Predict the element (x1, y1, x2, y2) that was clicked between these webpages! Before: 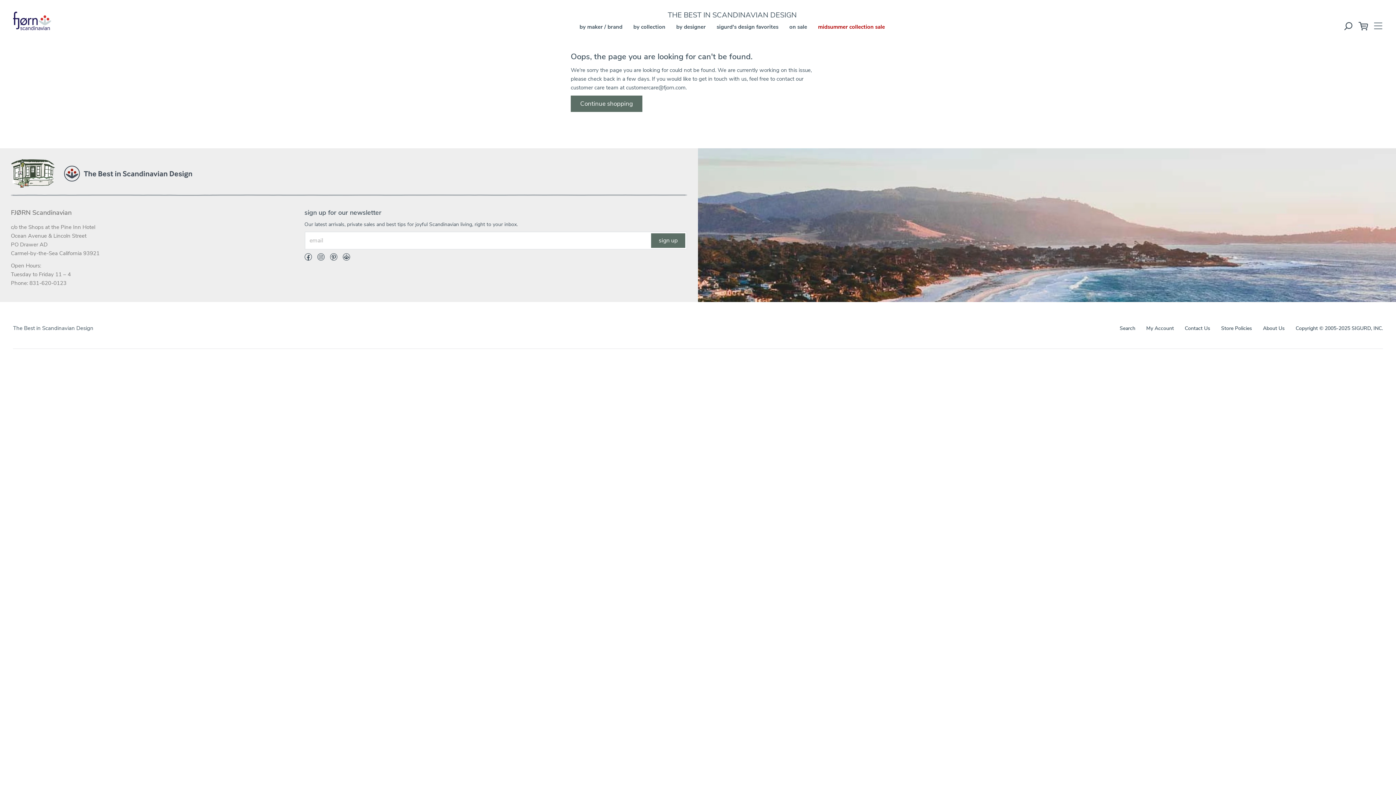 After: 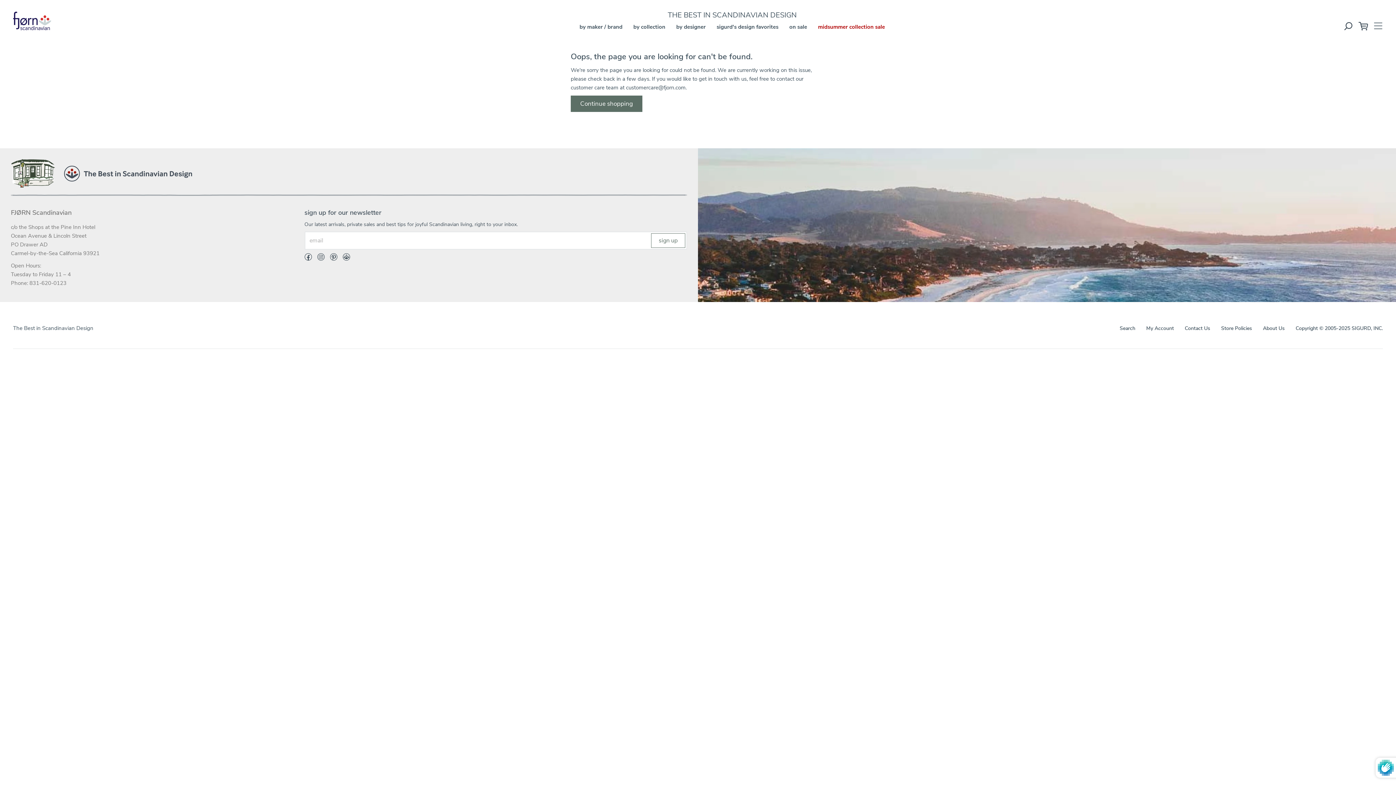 Action: bbox: (651, 233, 685, 247) label: sign up